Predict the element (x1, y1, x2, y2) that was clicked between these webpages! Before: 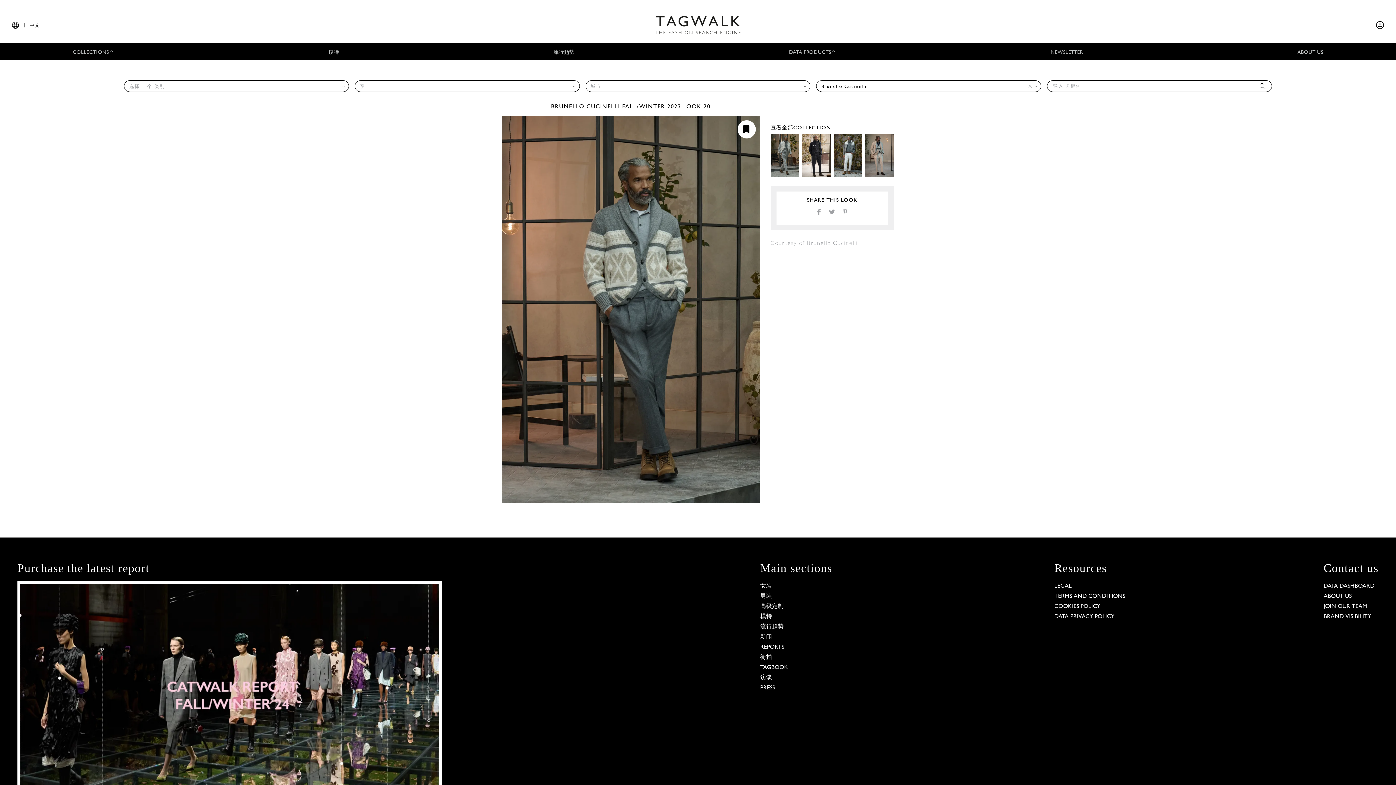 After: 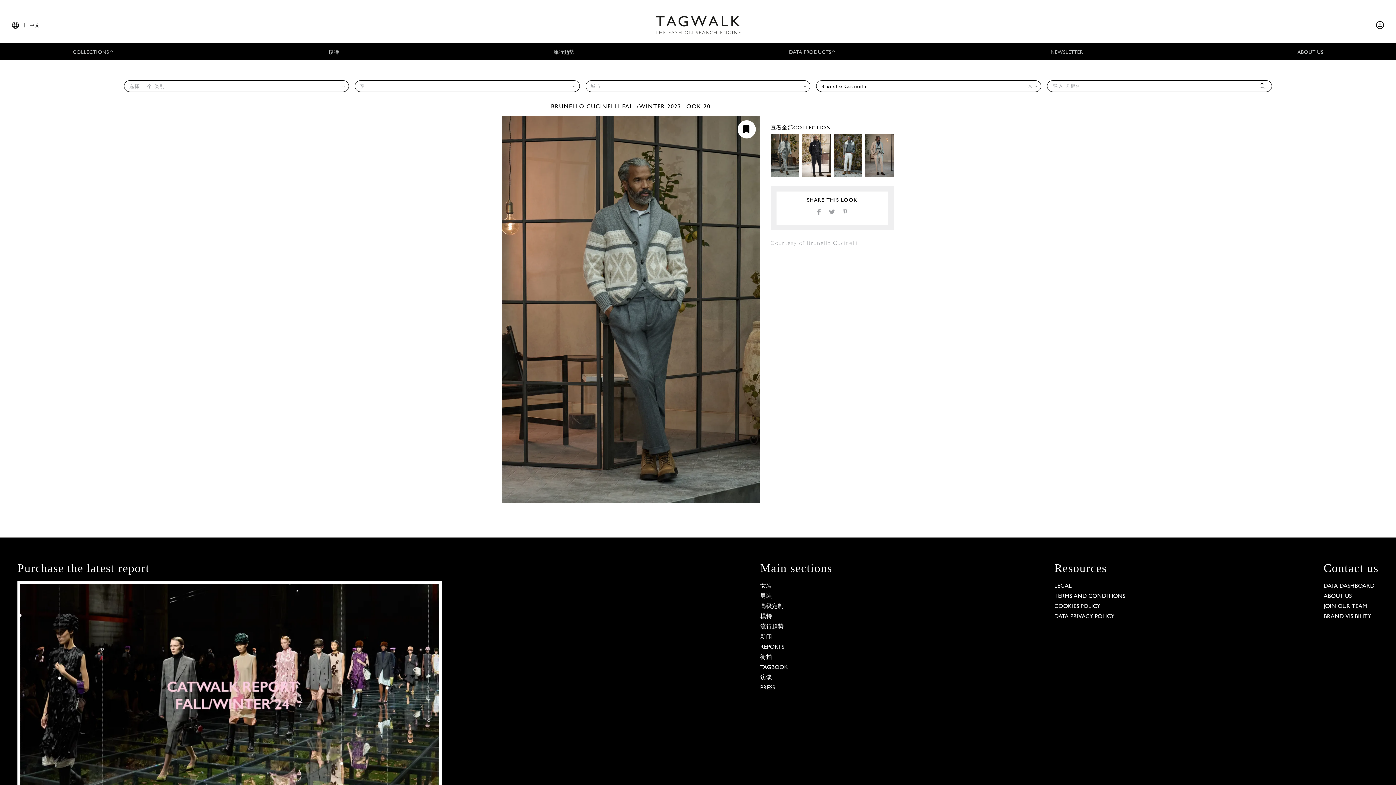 Action: bbox: (0, 0, 1396, 7)